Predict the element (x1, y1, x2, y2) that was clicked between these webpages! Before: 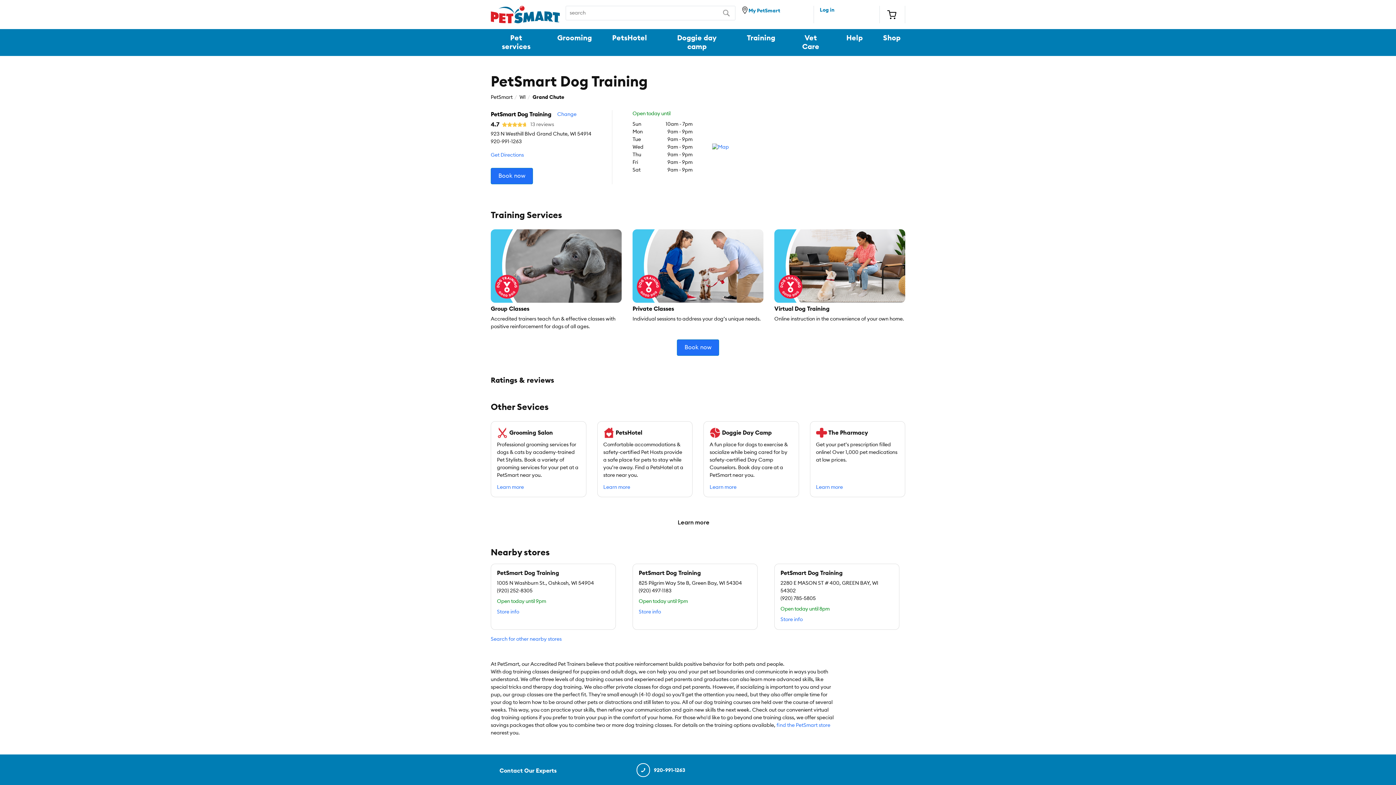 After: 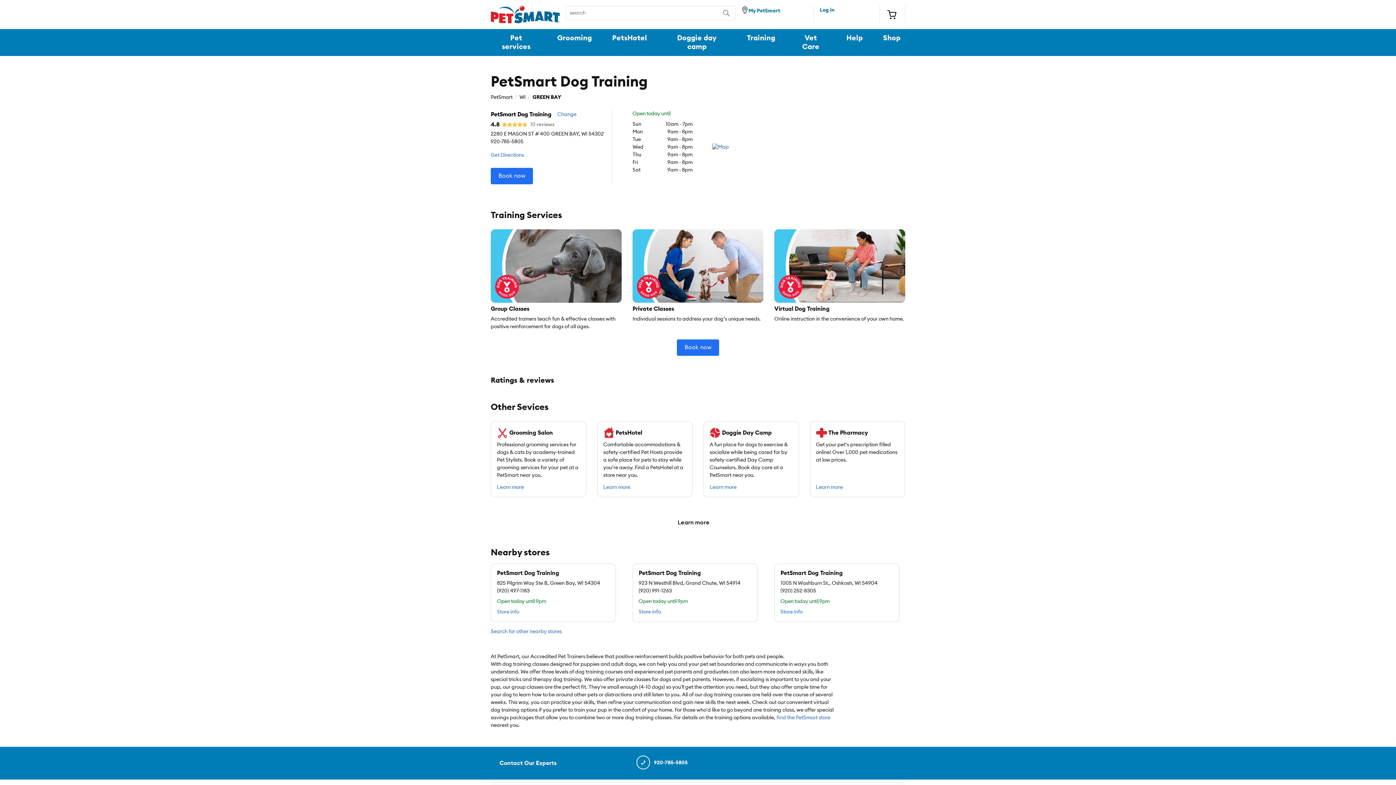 Action: label: Store info bbox: (780, 617, 802, 622)